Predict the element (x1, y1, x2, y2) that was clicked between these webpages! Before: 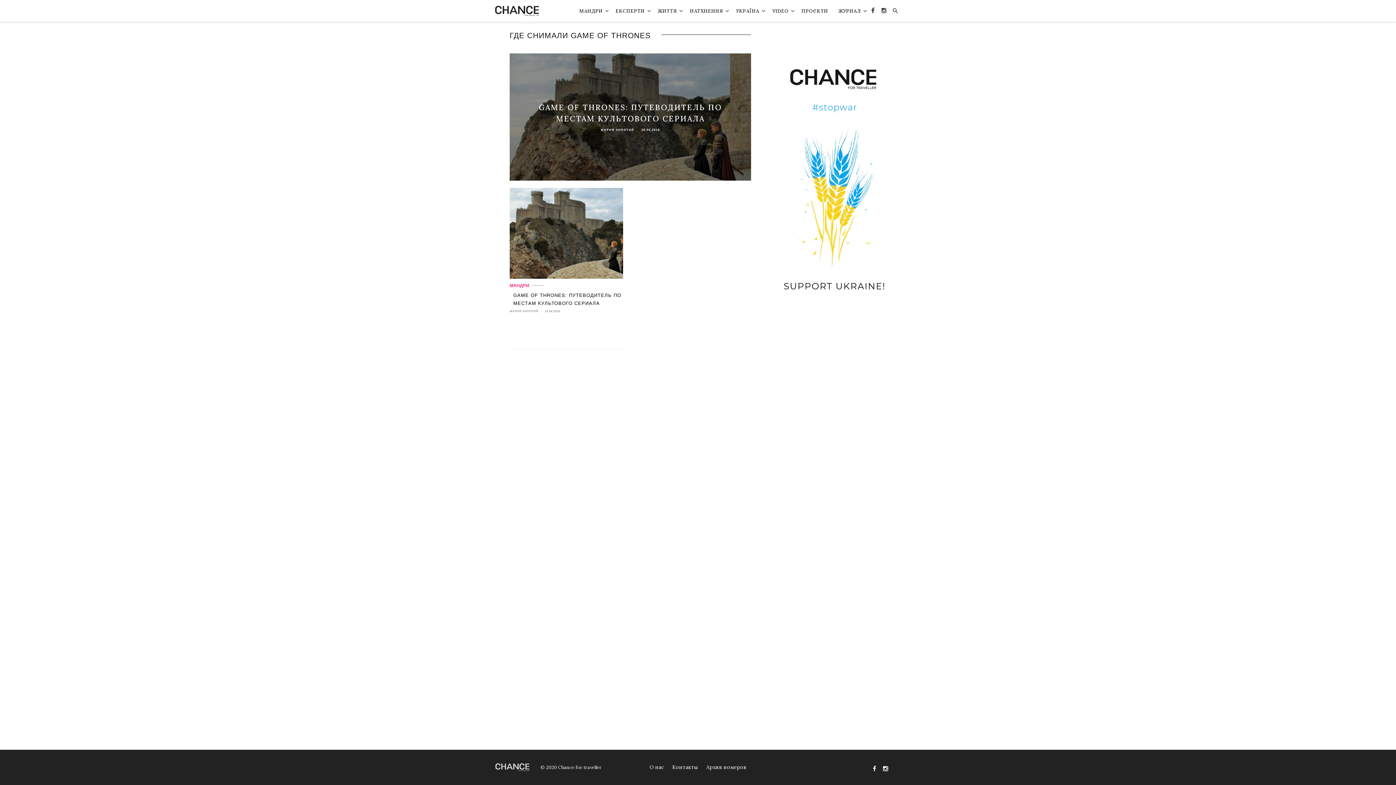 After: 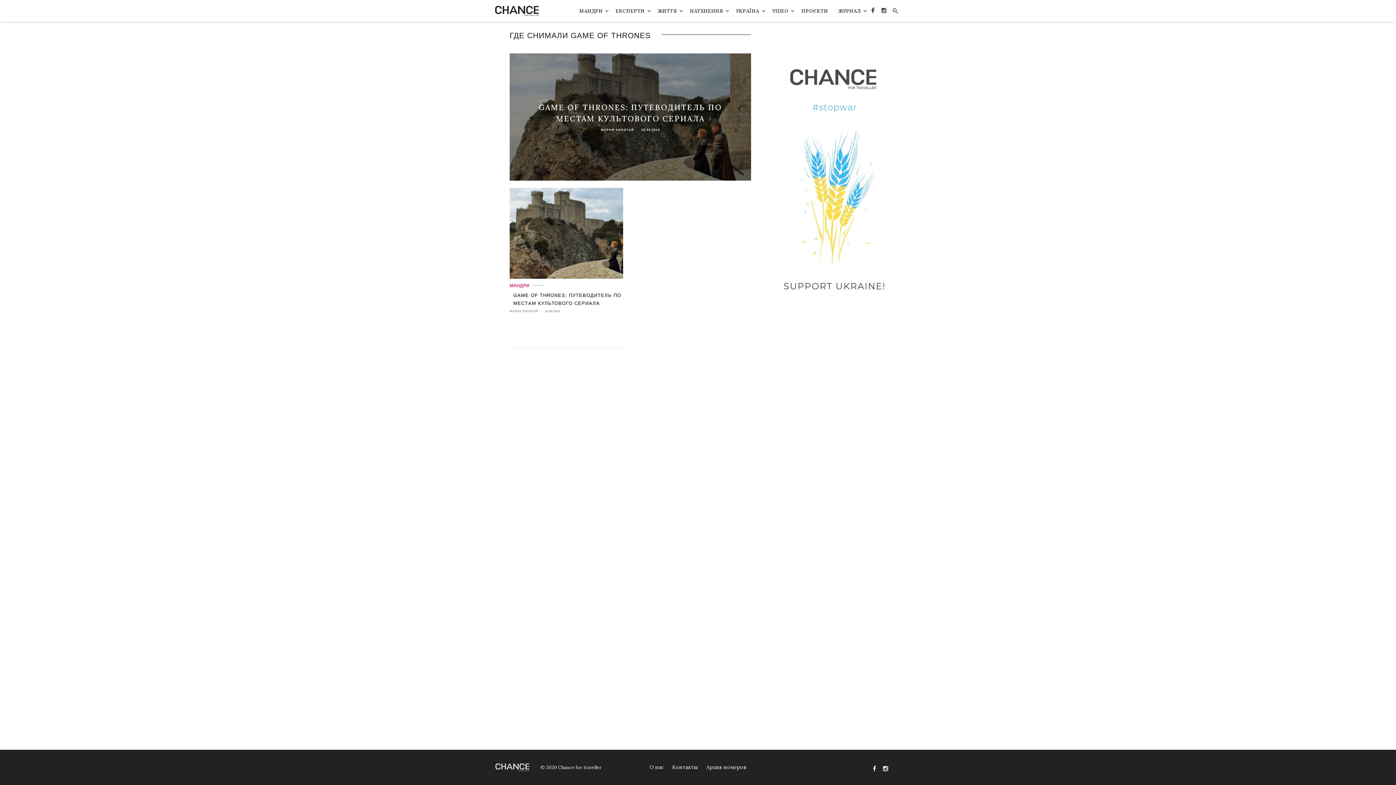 Action: bbox: (765, 178, 901, 184)